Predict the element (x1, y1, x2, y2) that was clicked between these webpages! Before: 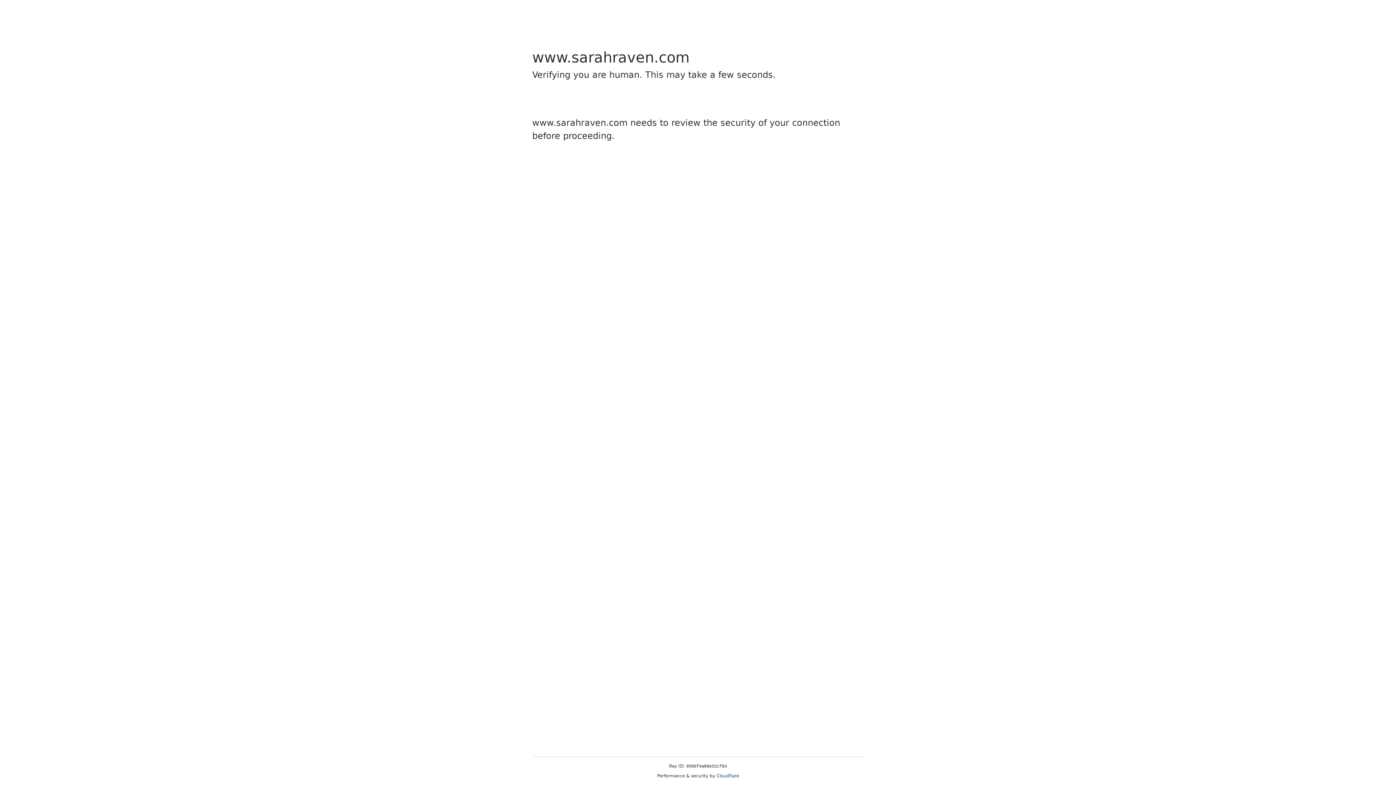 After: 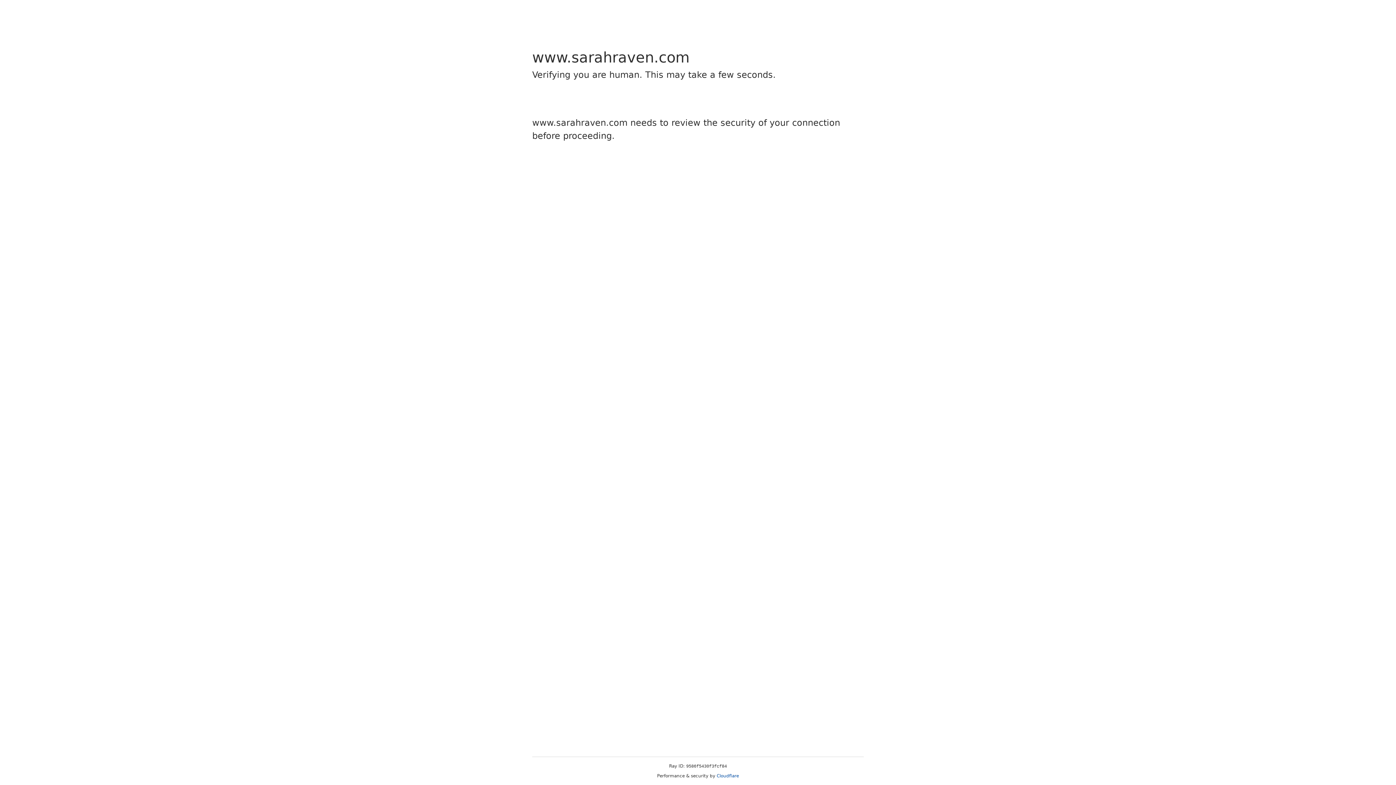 Action: label: Cloudflare bbox: (716, 773, 739, 778)